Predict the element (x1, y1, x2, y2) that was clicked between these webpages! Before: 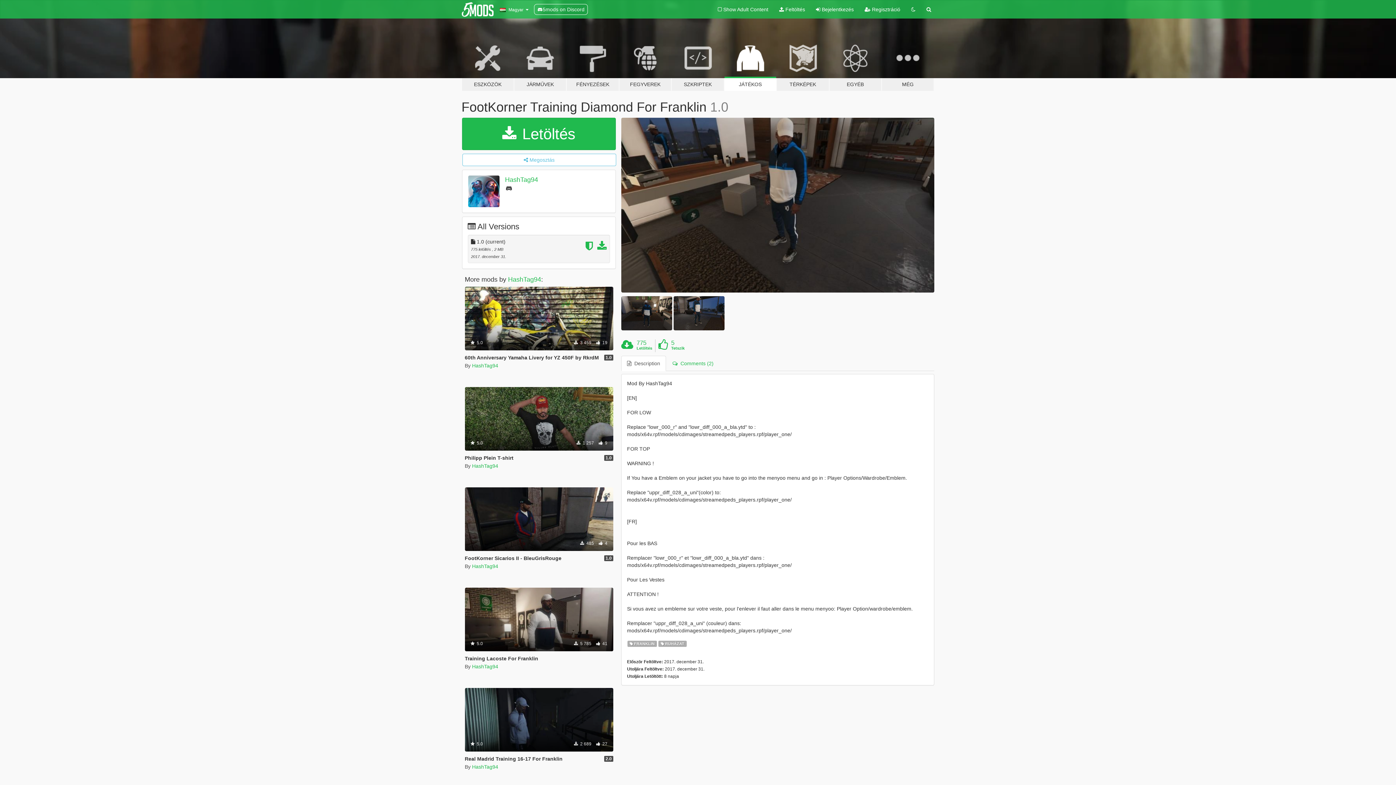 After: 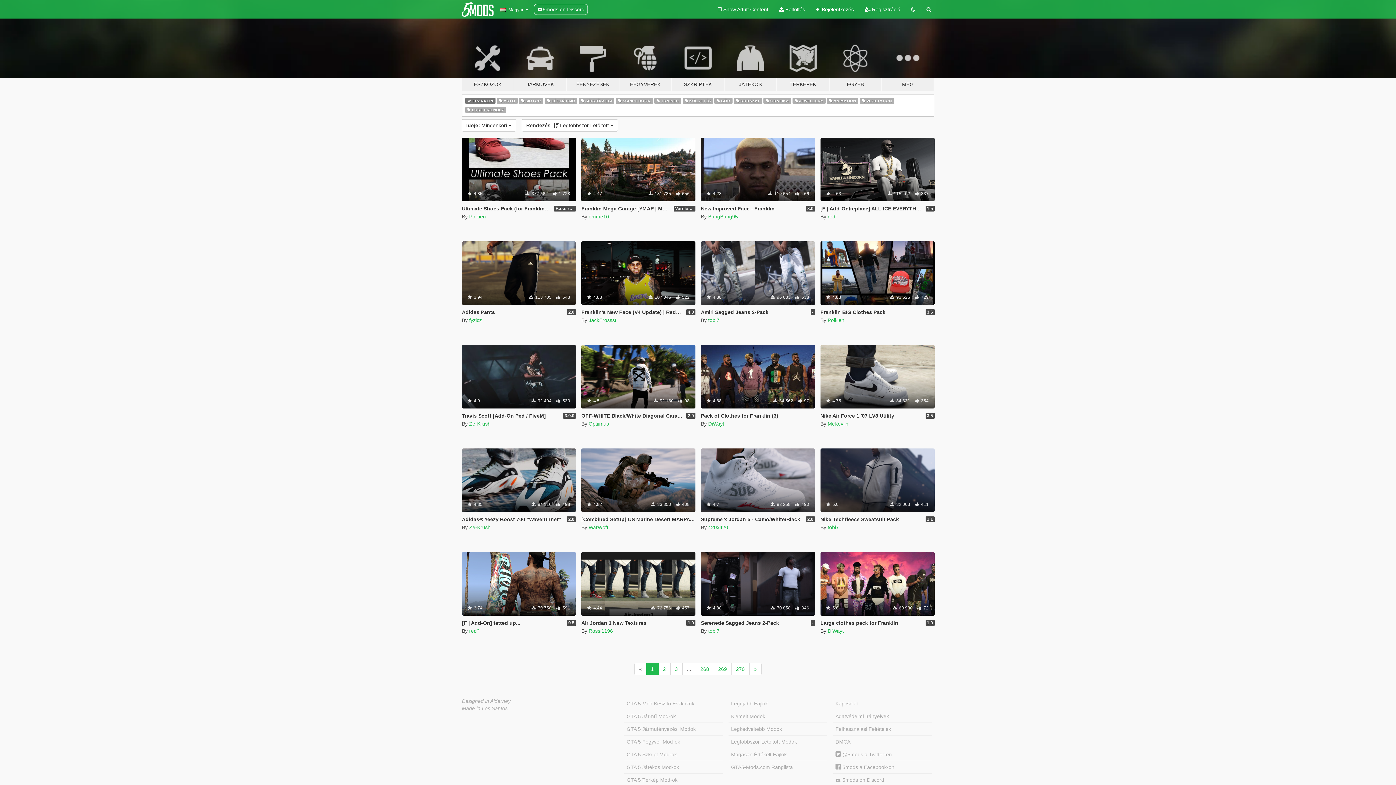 Action: bbox: (627, 639, 657, 647) label:  FRANKLIN